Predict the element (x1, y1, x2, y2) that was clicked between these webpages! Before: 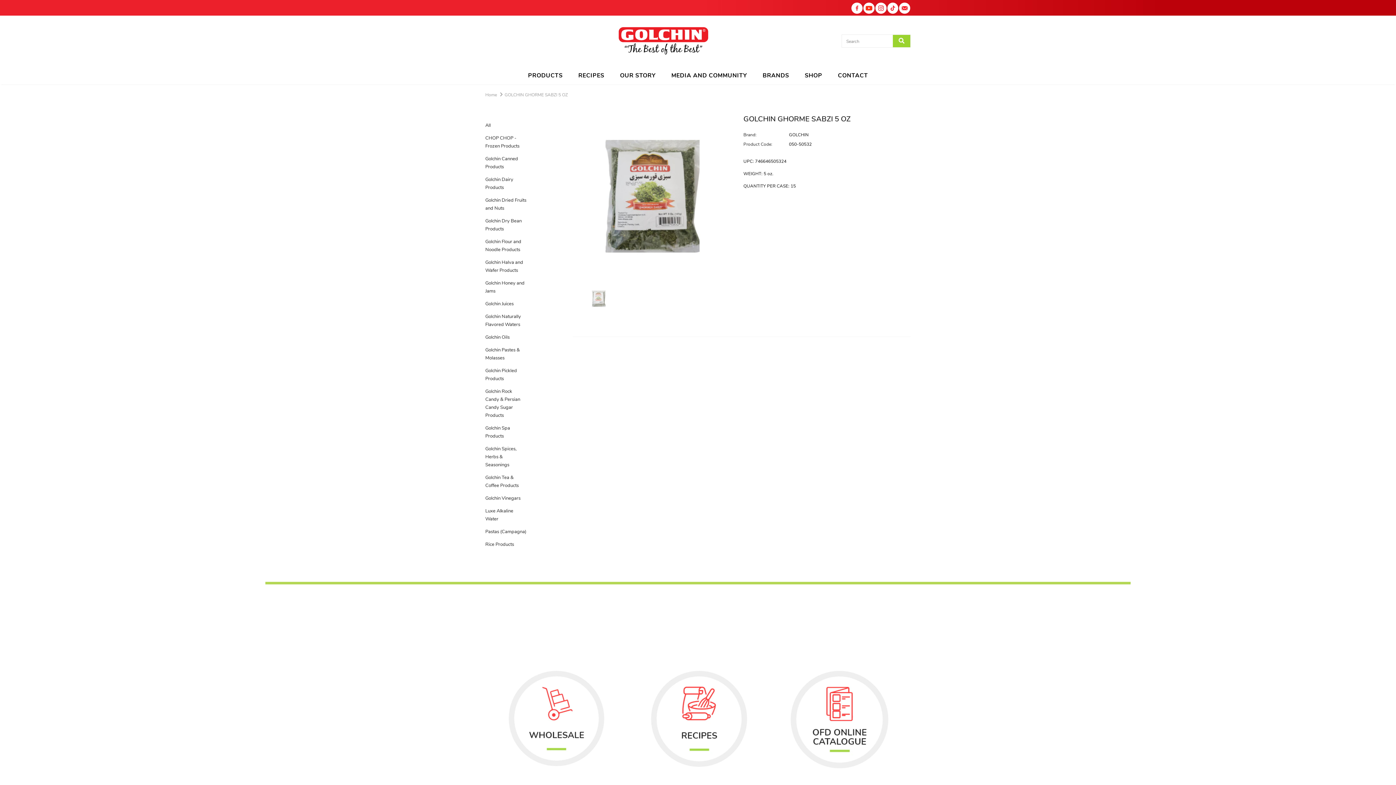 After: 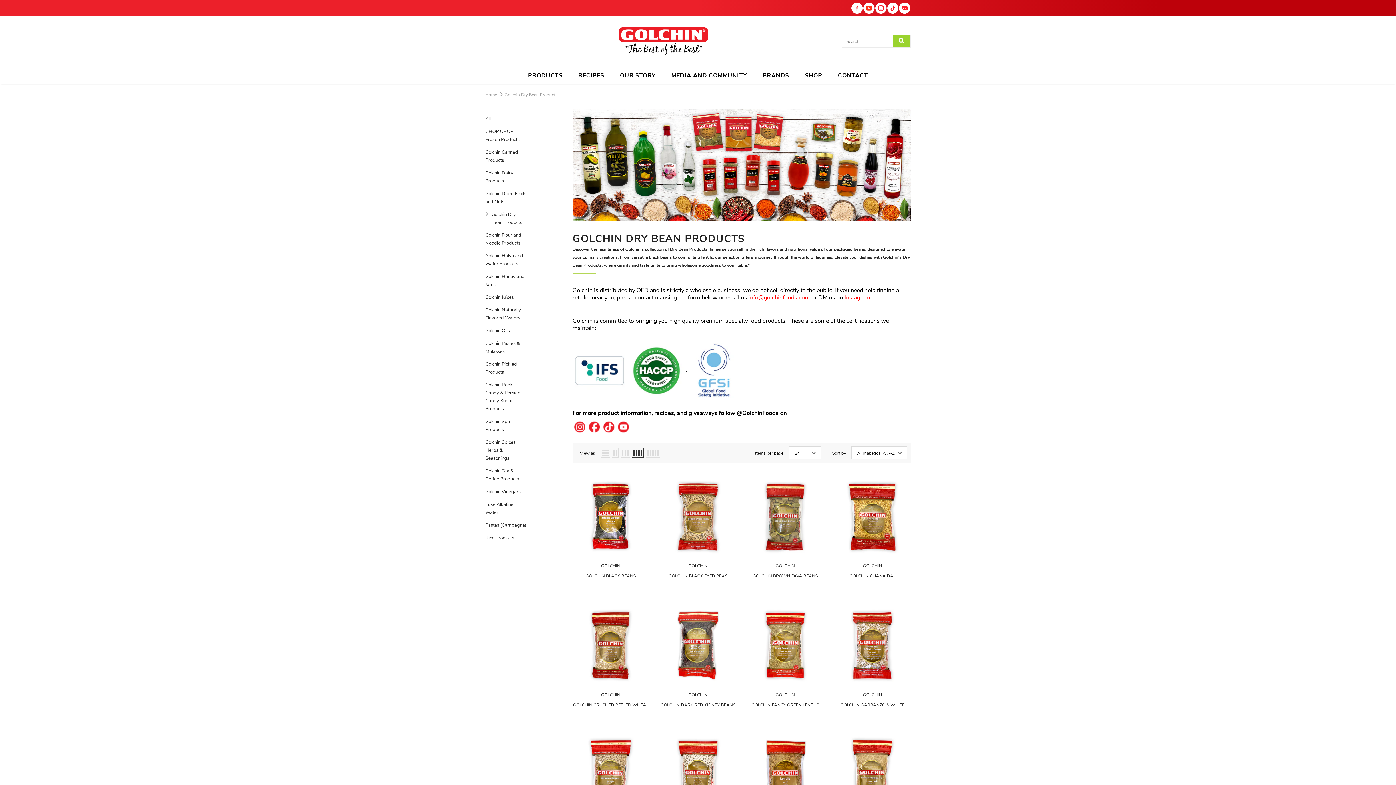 Action: bbox: (485, 214, 527, 235) label: Golchin Dry Bean Products